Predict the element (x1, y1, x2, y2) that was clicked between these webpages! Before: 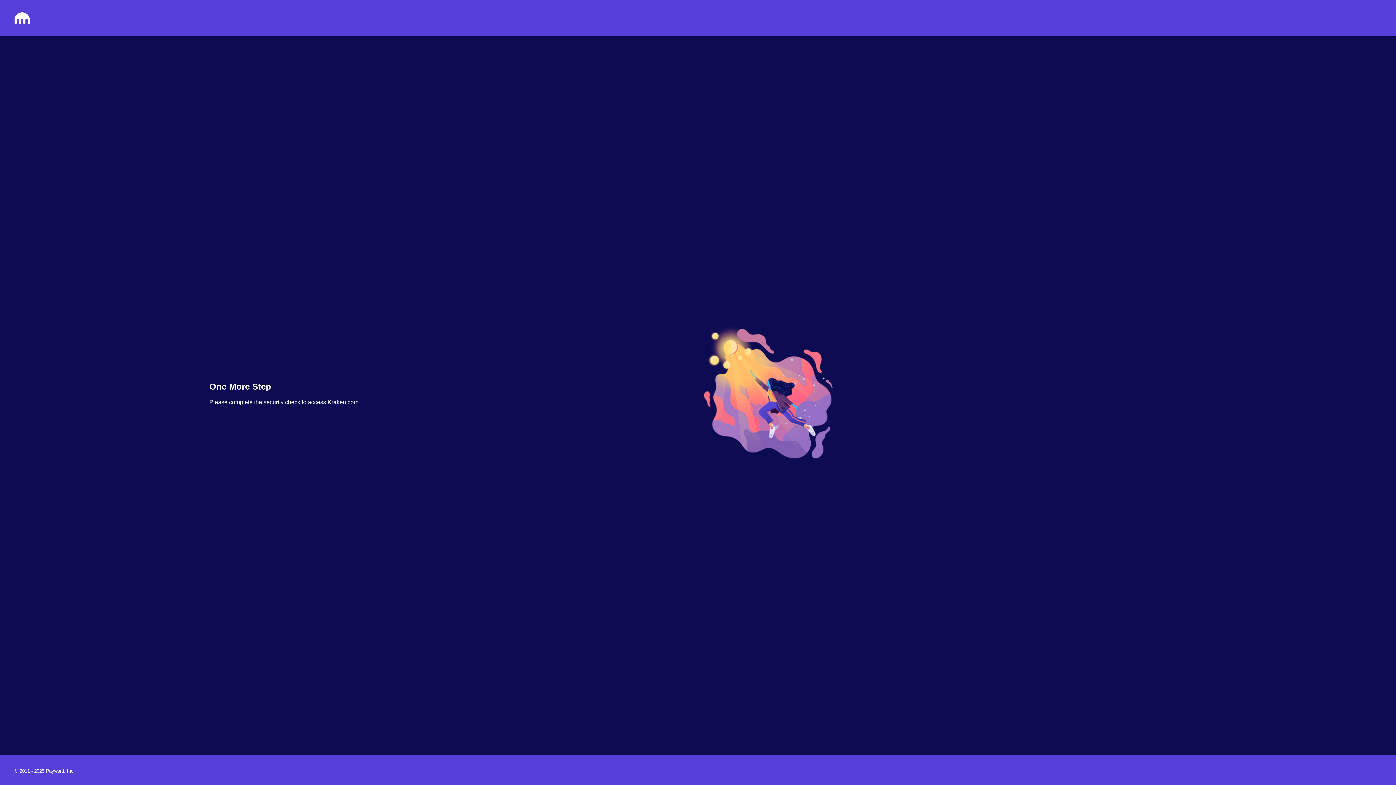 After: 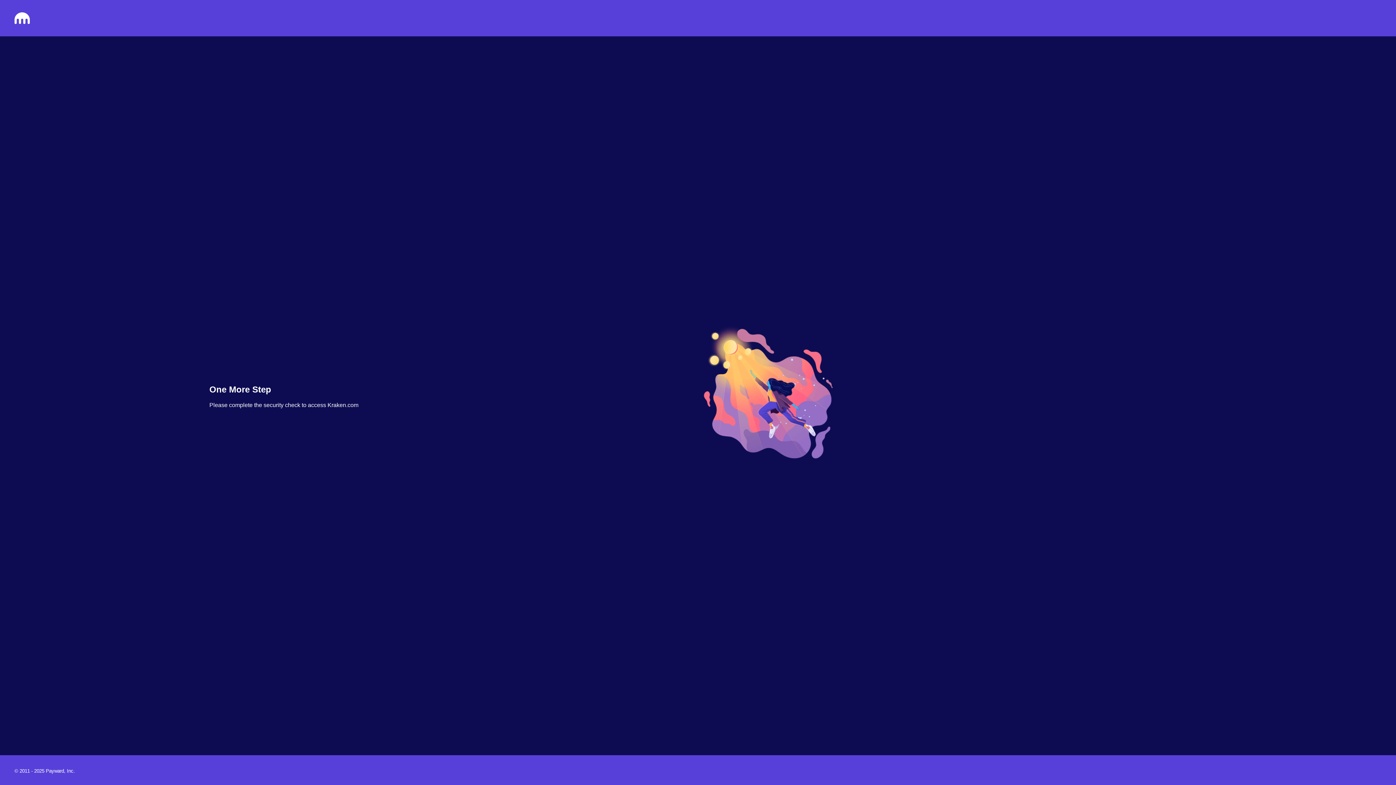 Action: bbox: (14, 18, 29, 25)